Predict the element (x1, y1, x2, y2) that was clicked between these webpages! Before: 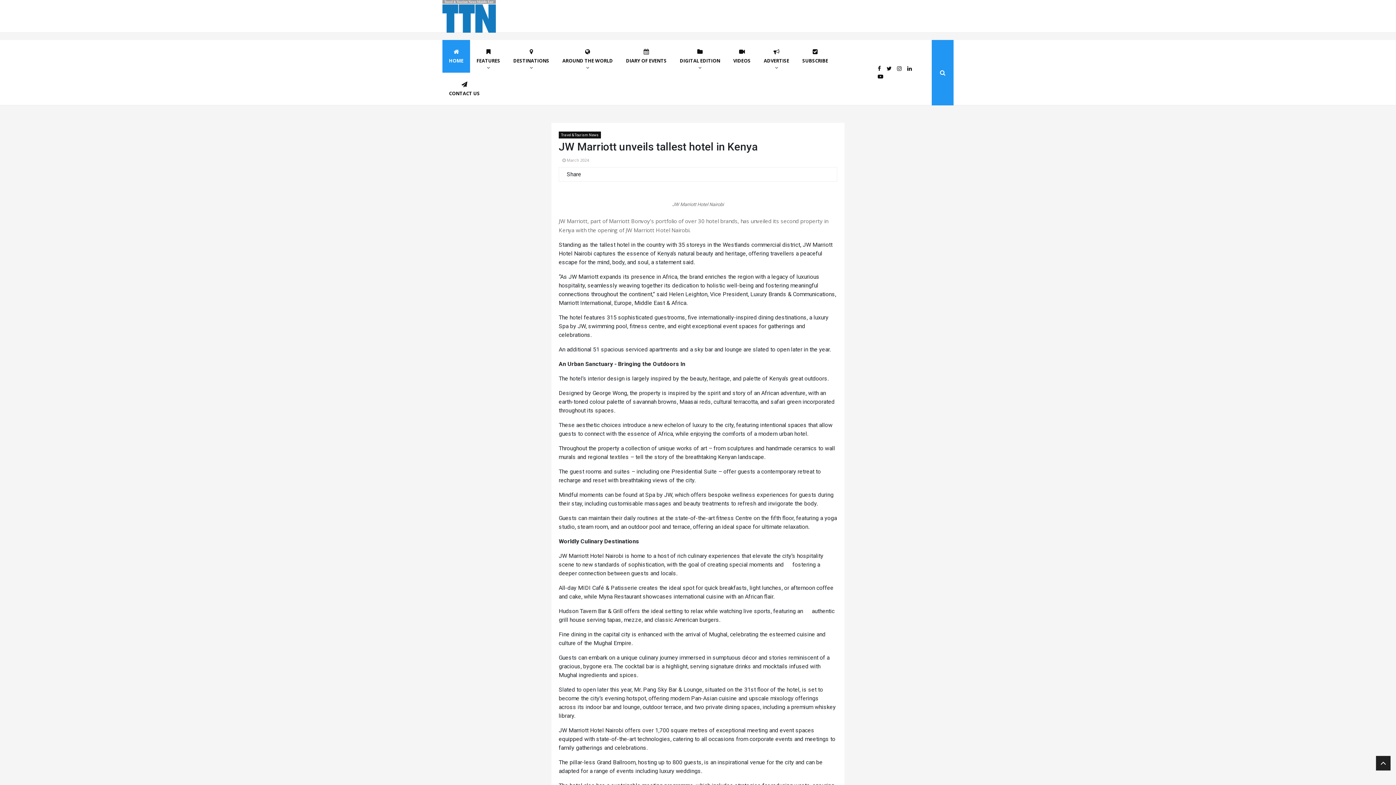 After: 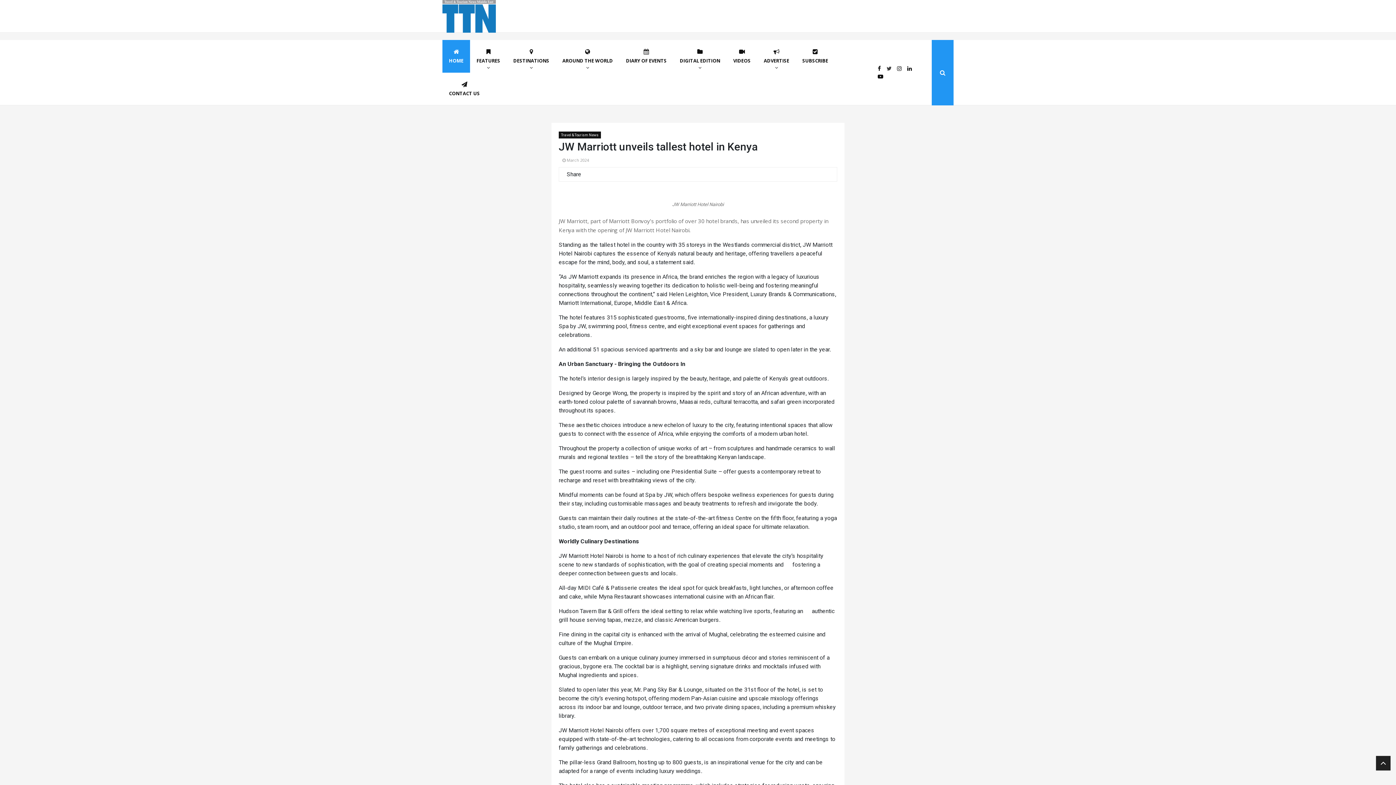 Action: bbox: (886, 64, 891, 72)